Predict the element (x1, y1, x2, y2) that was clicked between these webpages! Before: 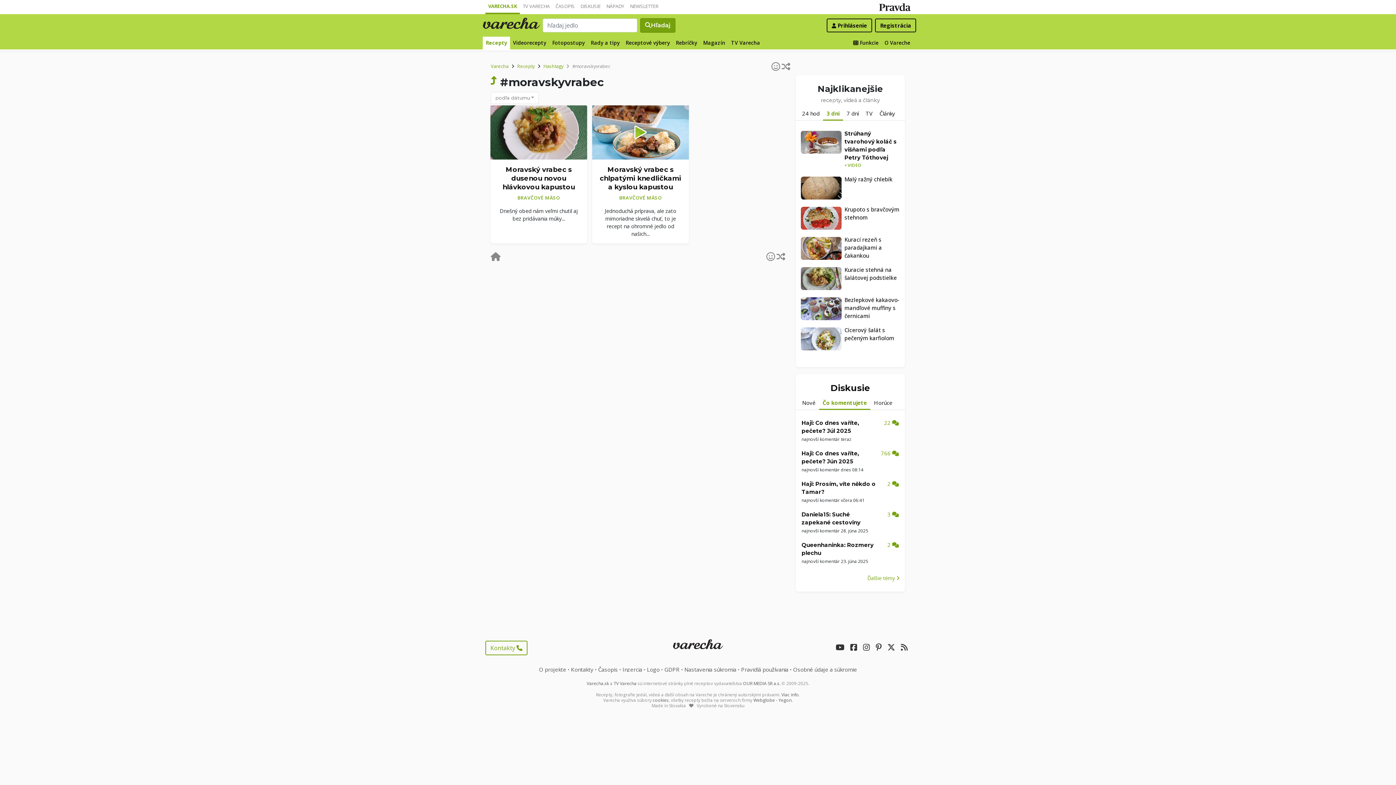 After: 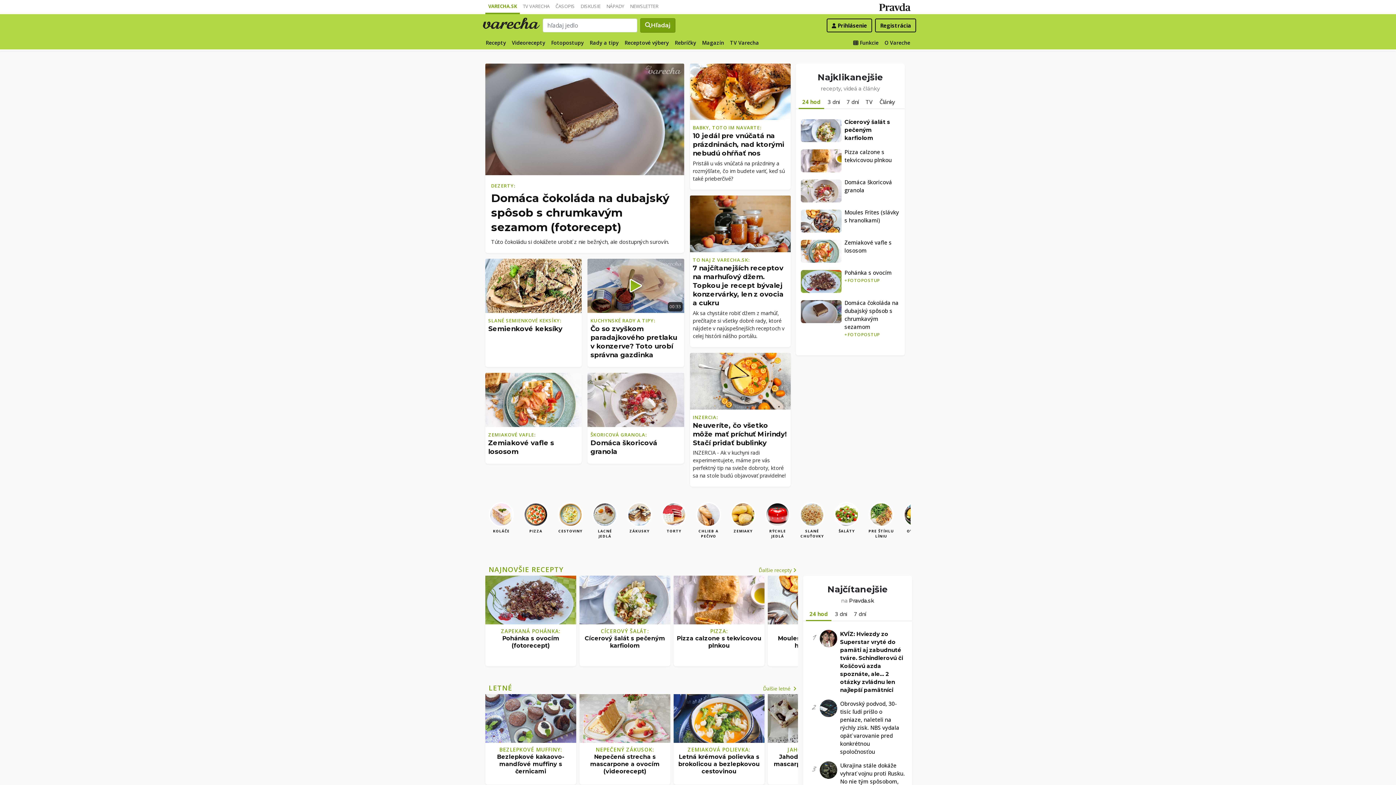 Action: label: Varecha bbox: (490, 62, 508, 69)